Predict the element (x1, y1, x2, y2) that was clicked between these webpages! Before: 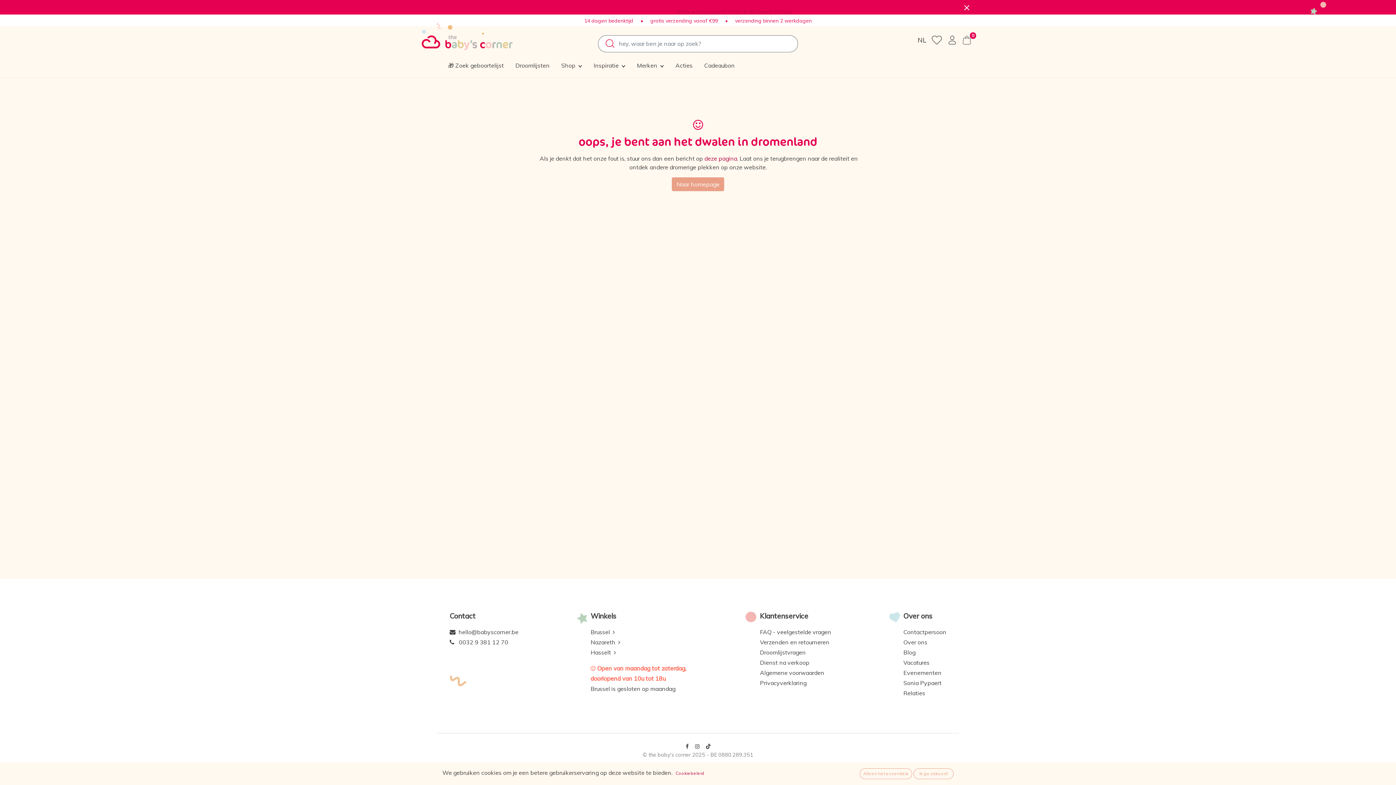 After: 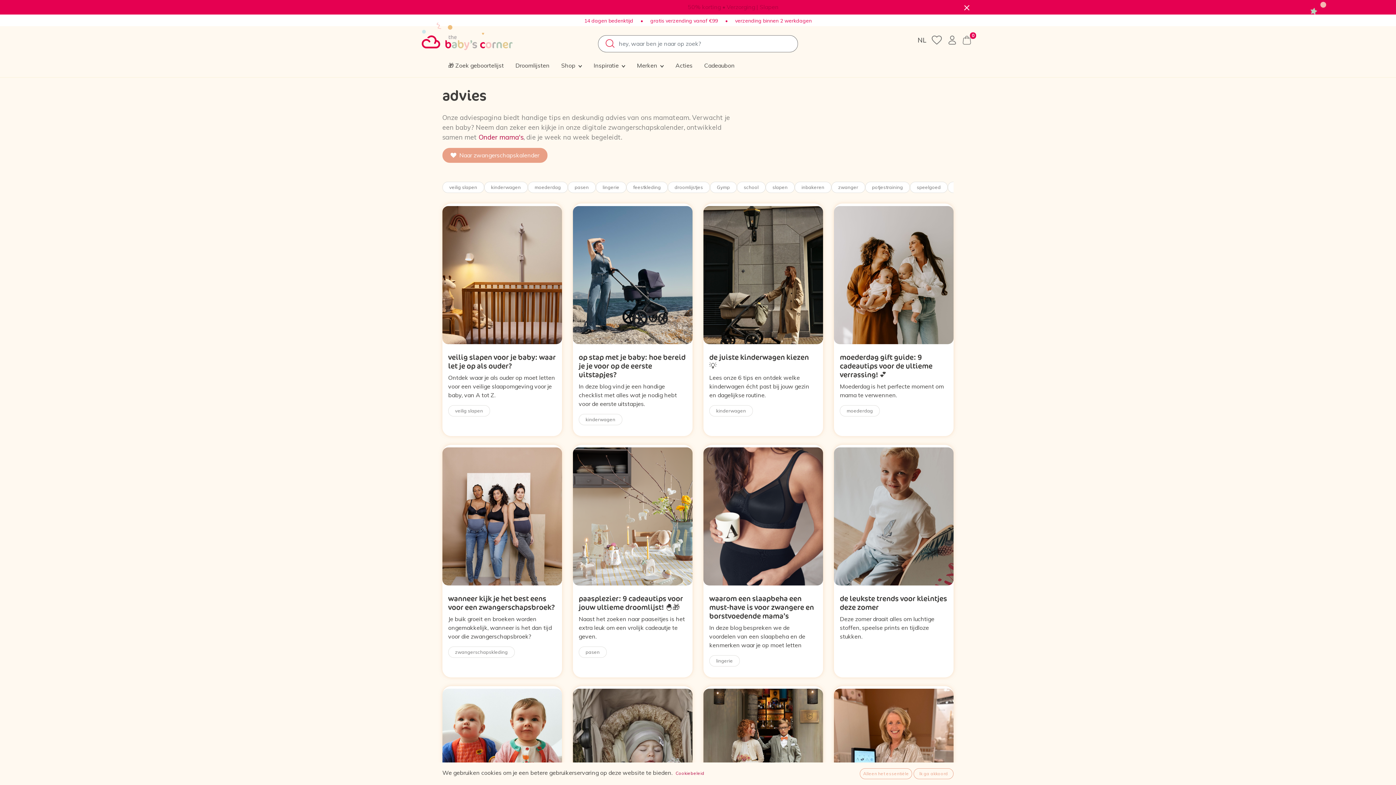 Action: bbox: (903, 649, 915, 656) label: Blog